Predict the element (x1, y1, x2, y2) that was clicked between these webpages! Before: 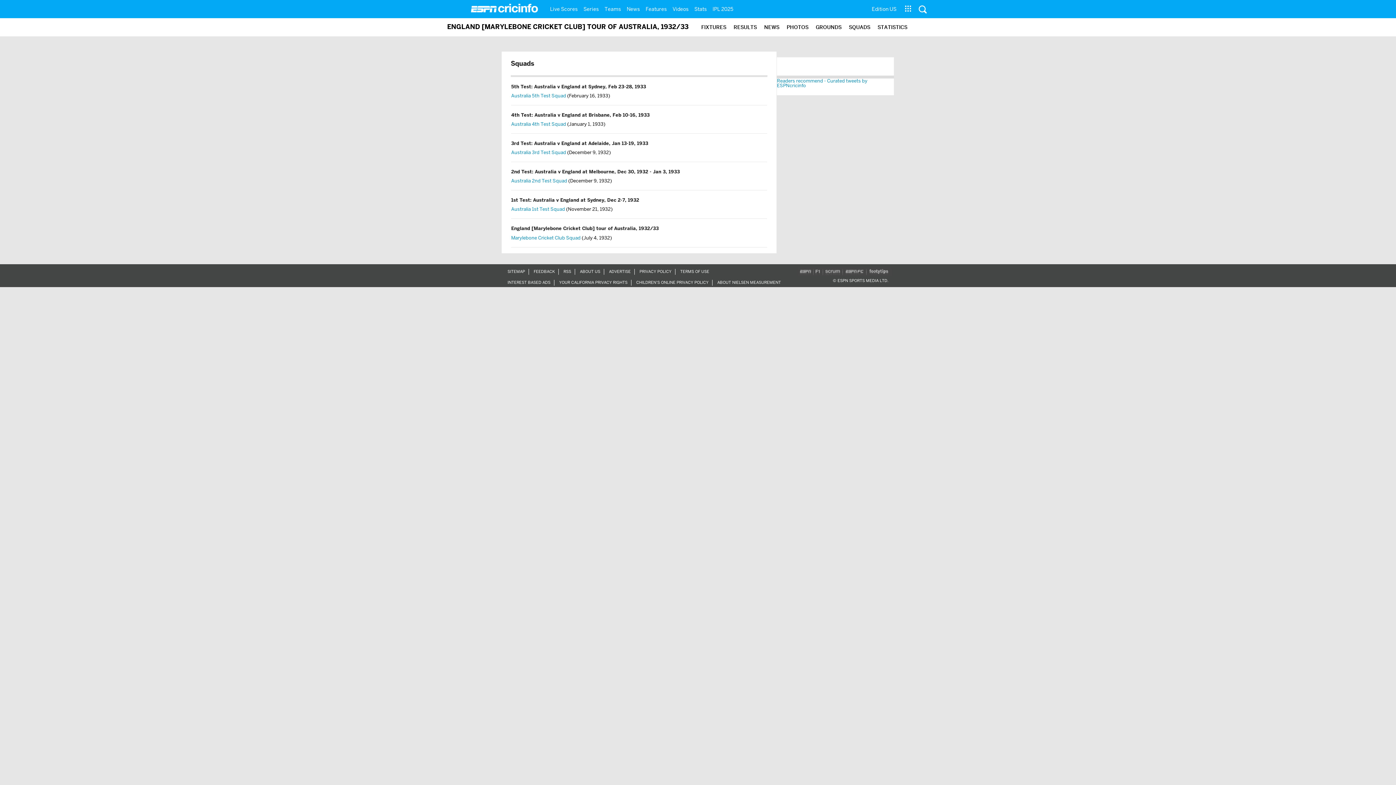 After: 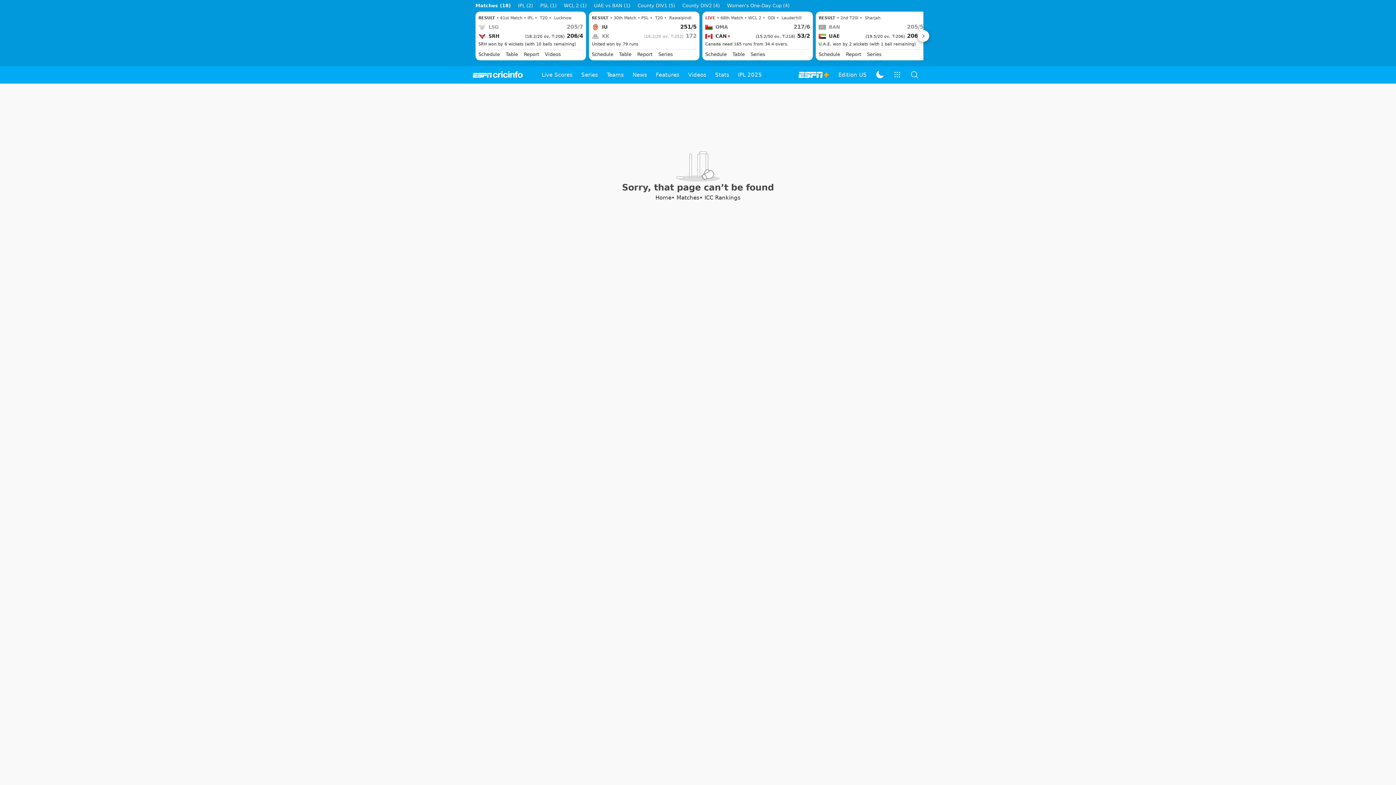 Action: bbox: (511, 177, 567, 184) label: Australia 2nd Test Squad